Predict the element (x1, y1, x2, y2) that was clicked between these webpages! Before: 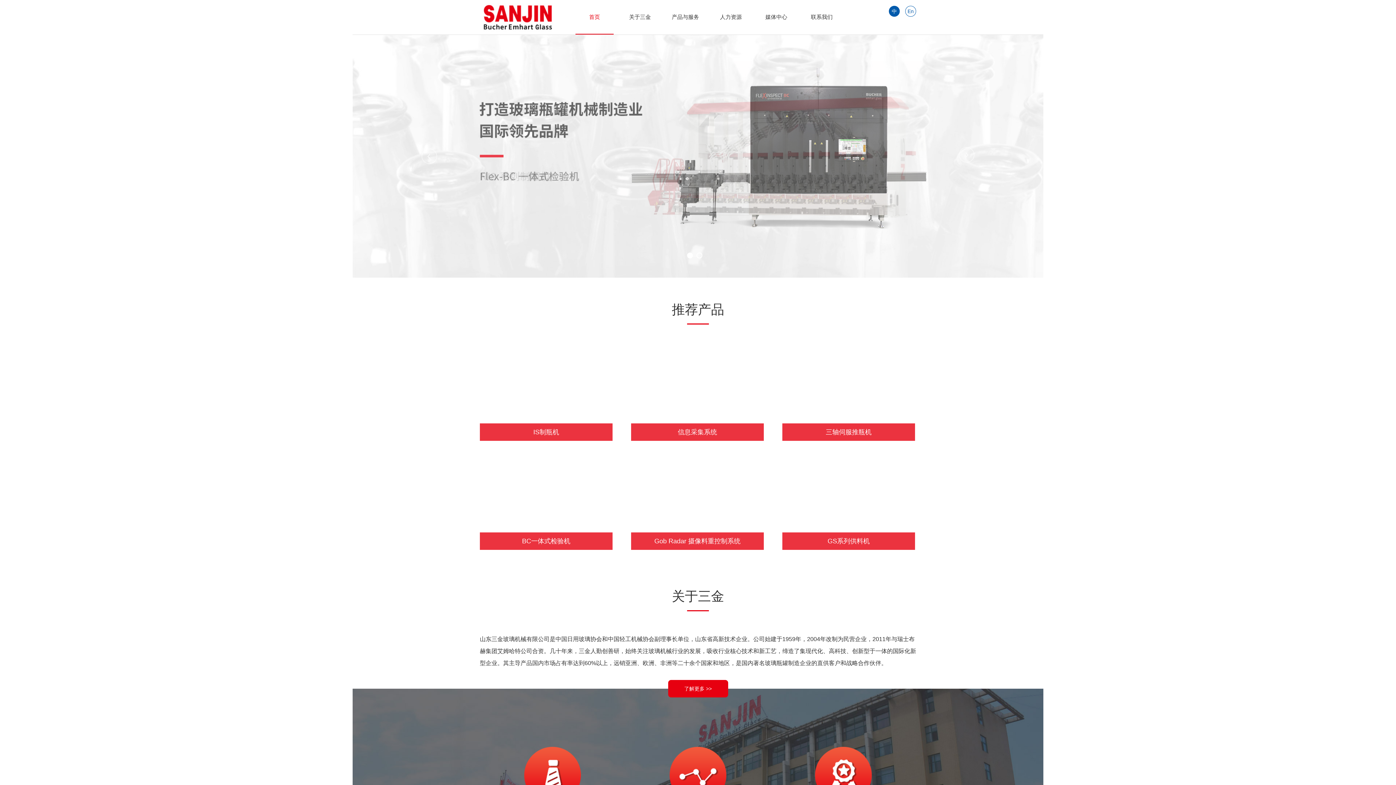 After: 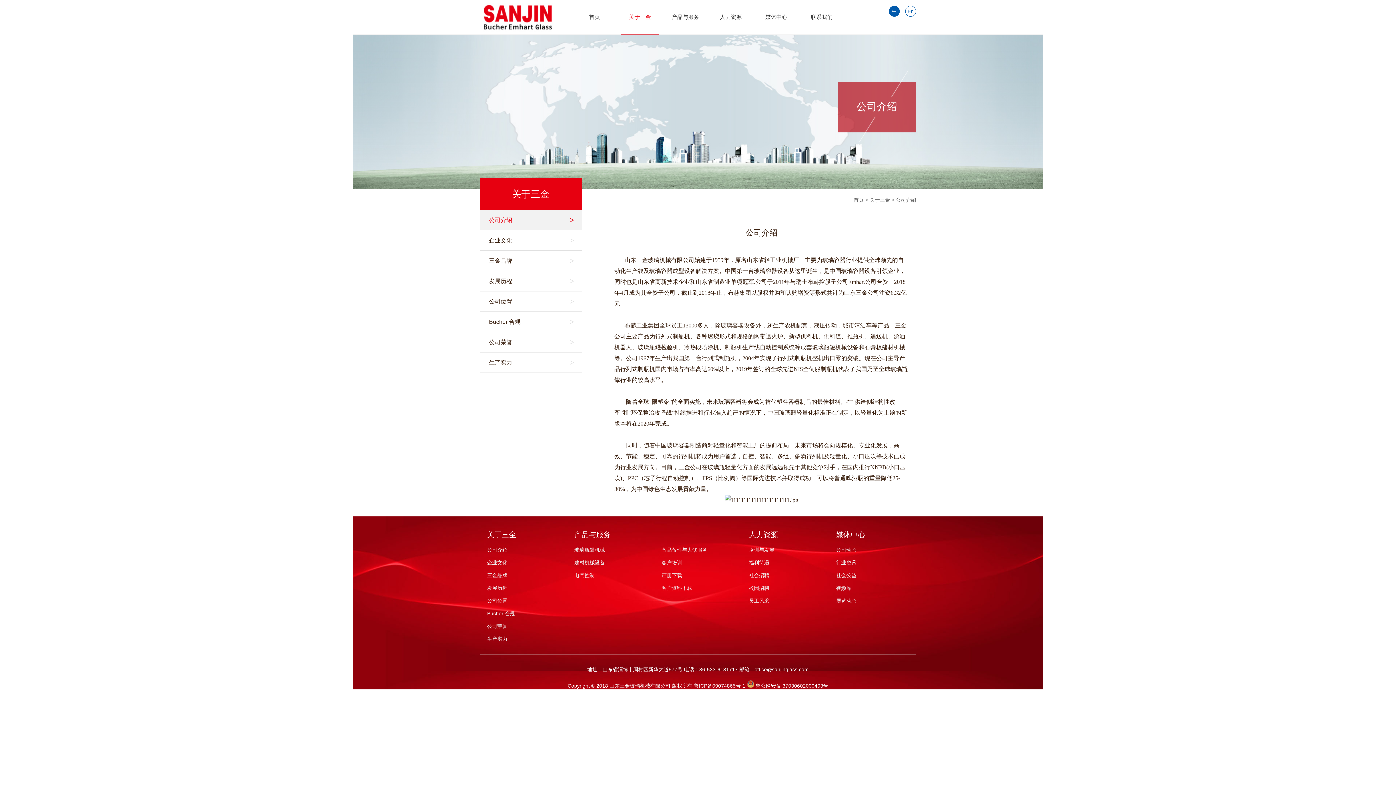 Action: label: 山东三金玻璃机械有限公司是中国日用玻璃协会和中国轻工机械协会副理事长单位，山东省高新技术企业。公司始建于1959年，2004年改制为民营企业，2011年与瑞士布赫集团艾姆哈特公司合资。几十年来，三金人勤创善研，始终关注玻璃机械行业的发展，吸收行业核心技术和新工艺，缔造了集现代化、高科技、创新型于一体的国际化新型企业。其主导产品国内市场占有率达到60%以上，远销亚洲、欧洲、非洲等二十余个国家和地区，是国内著名玻璃瓶罐制造企业的直供客户和战略合作伙伴。 bbox: (480, 636, 916, 666)